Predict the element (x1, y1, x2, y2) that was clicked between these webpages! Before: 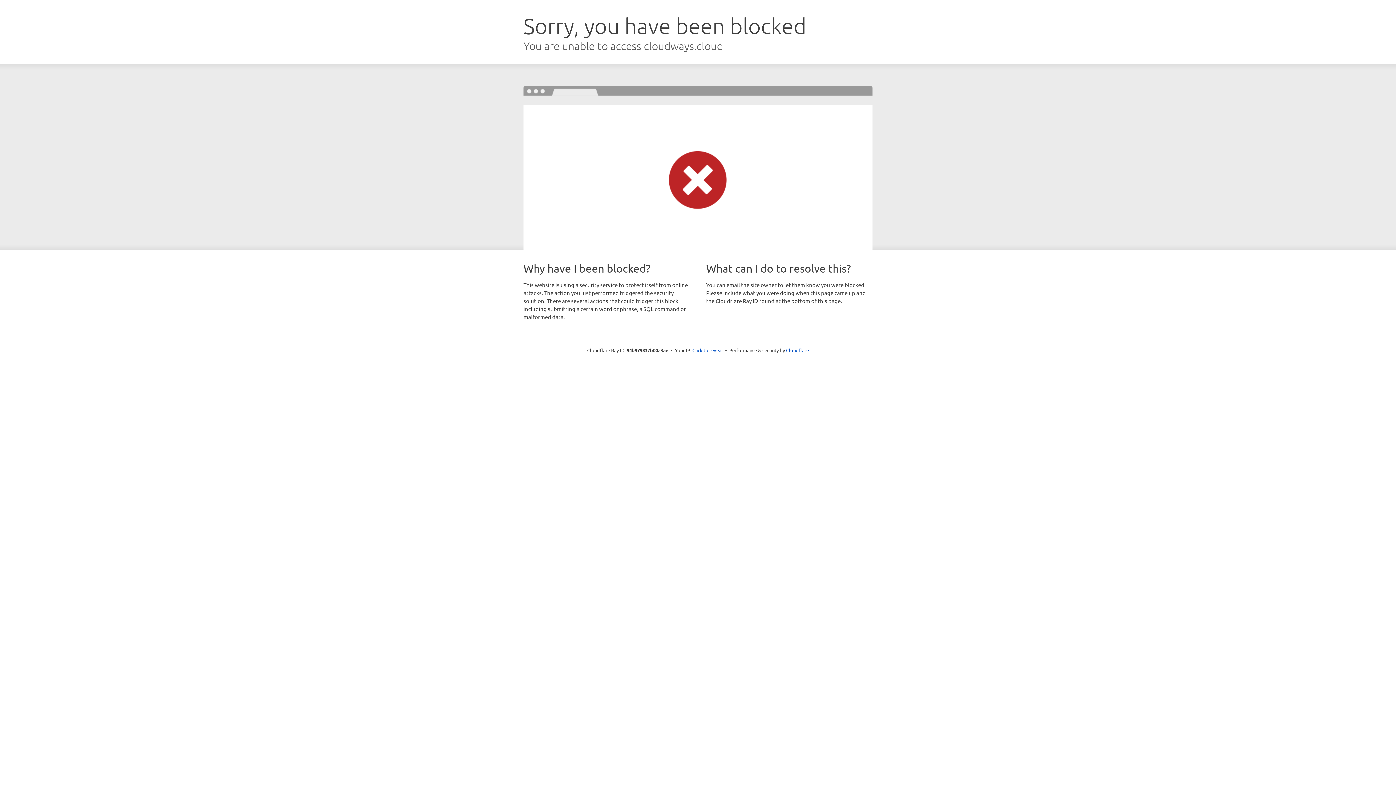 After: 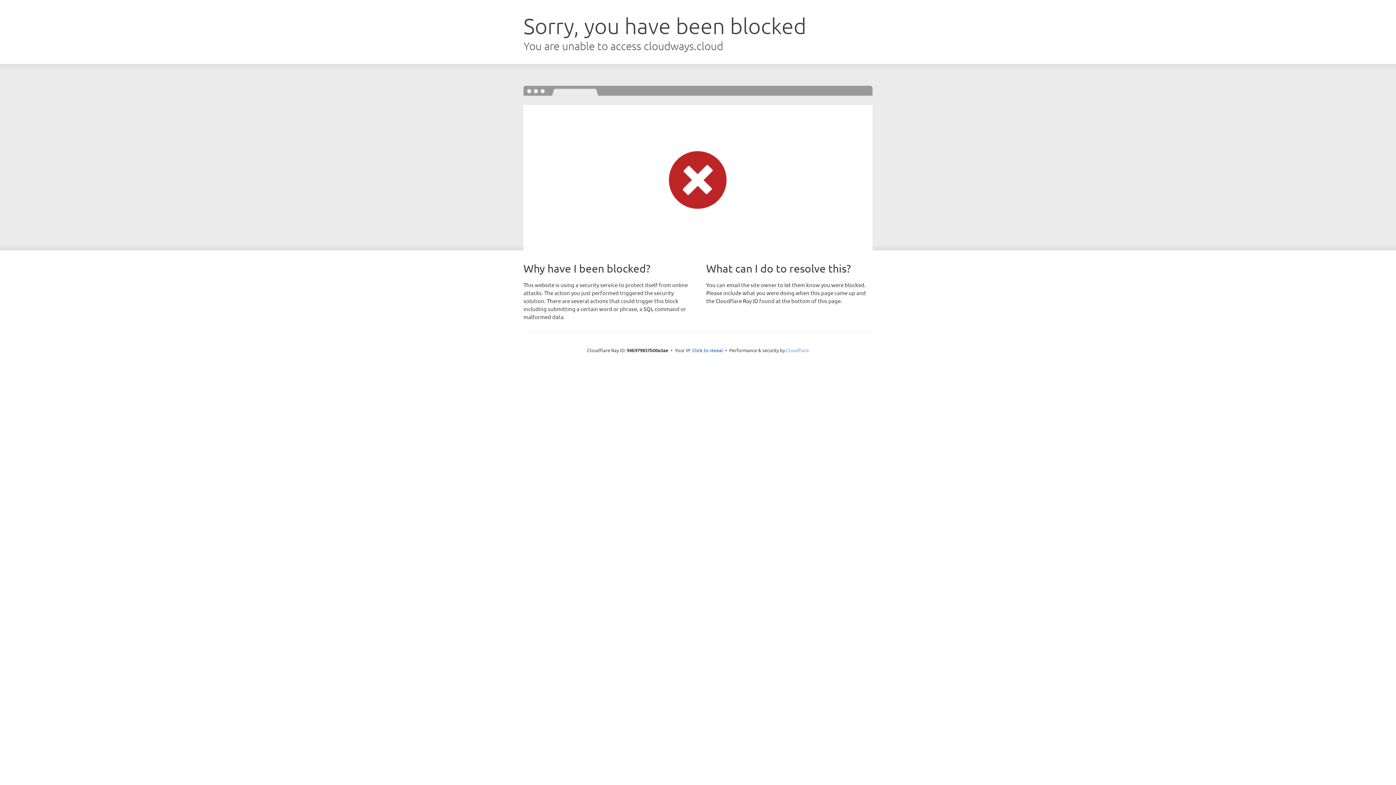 Action: label: Cloudflare bbox: (786, 347, 809, 353)